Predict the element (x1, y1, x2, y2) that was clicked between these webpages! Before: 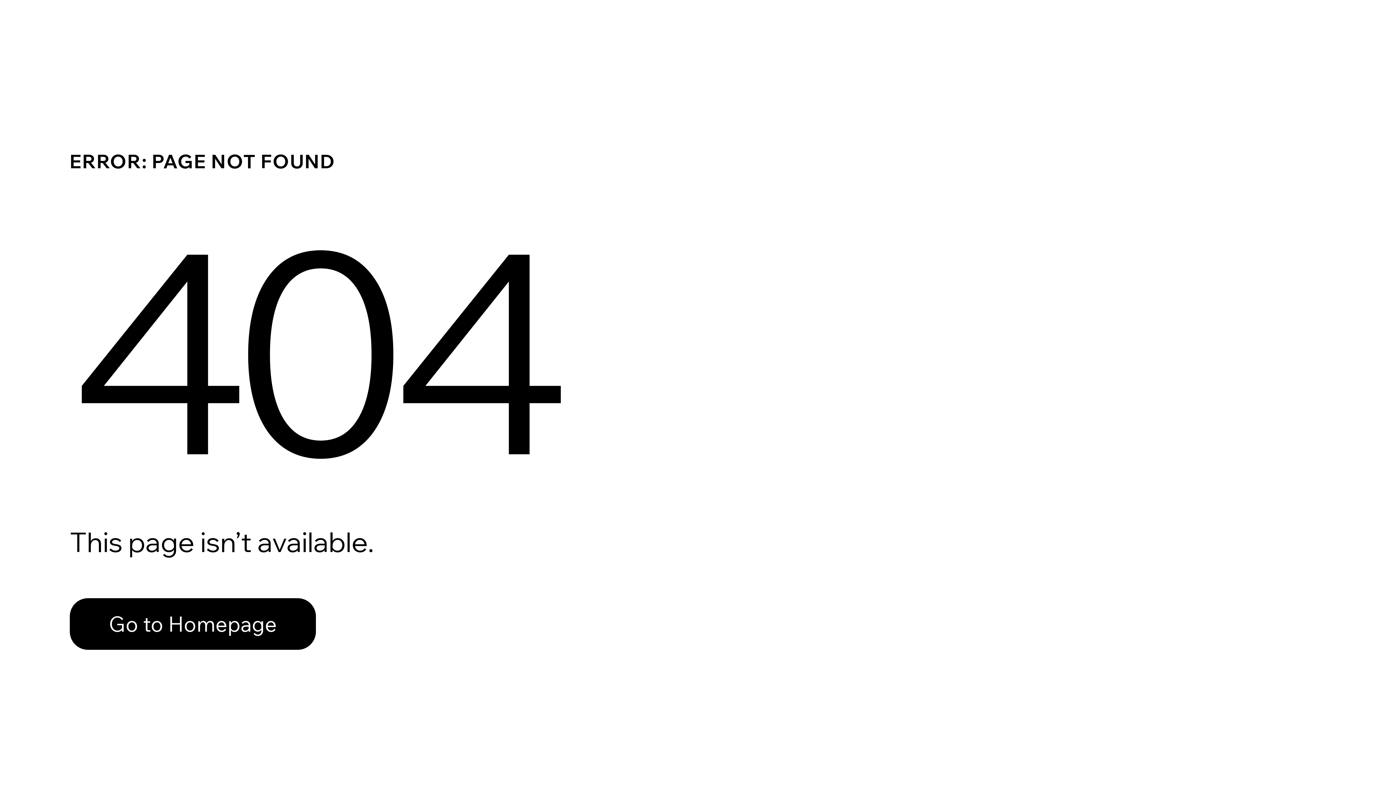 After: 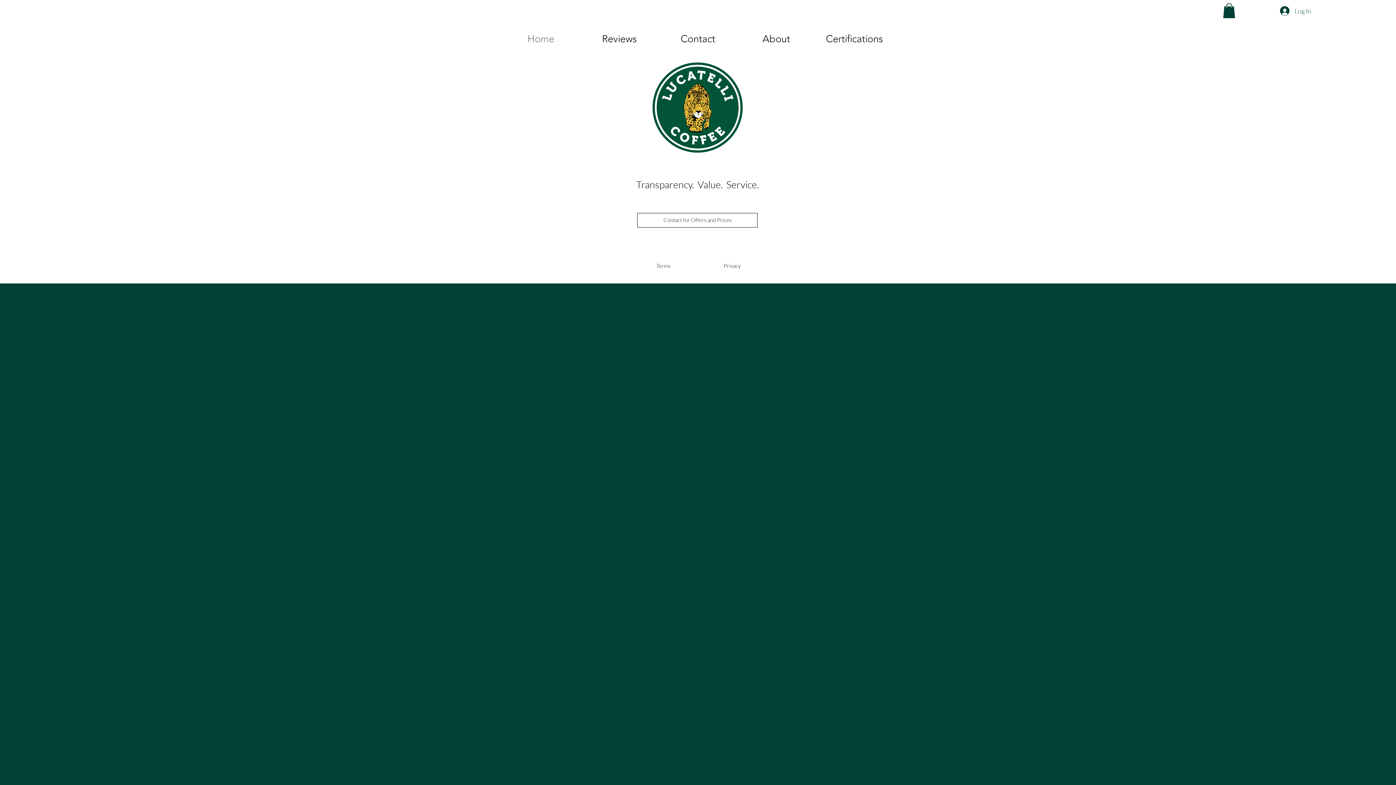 Action: label: Go to Homepage bbox: (69, 582, 768, 659)